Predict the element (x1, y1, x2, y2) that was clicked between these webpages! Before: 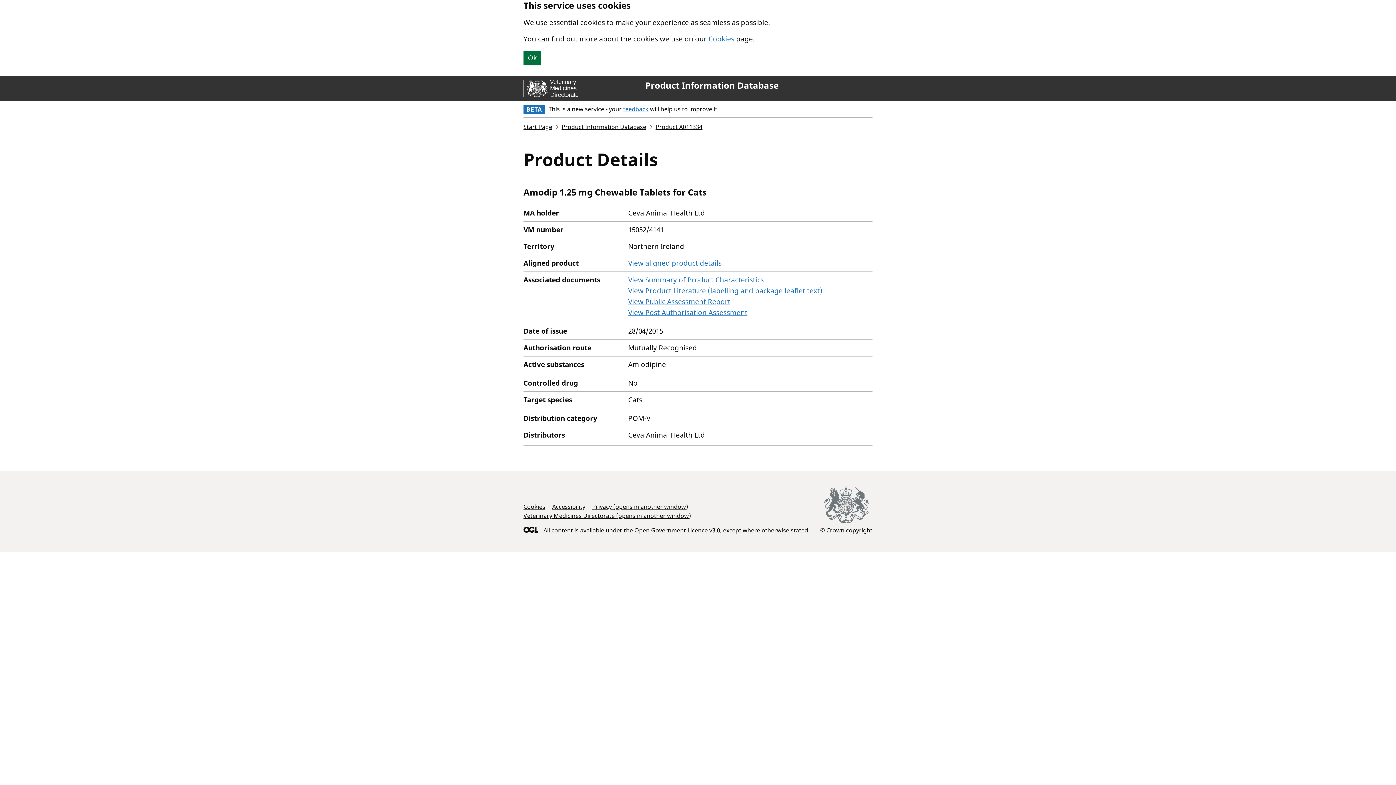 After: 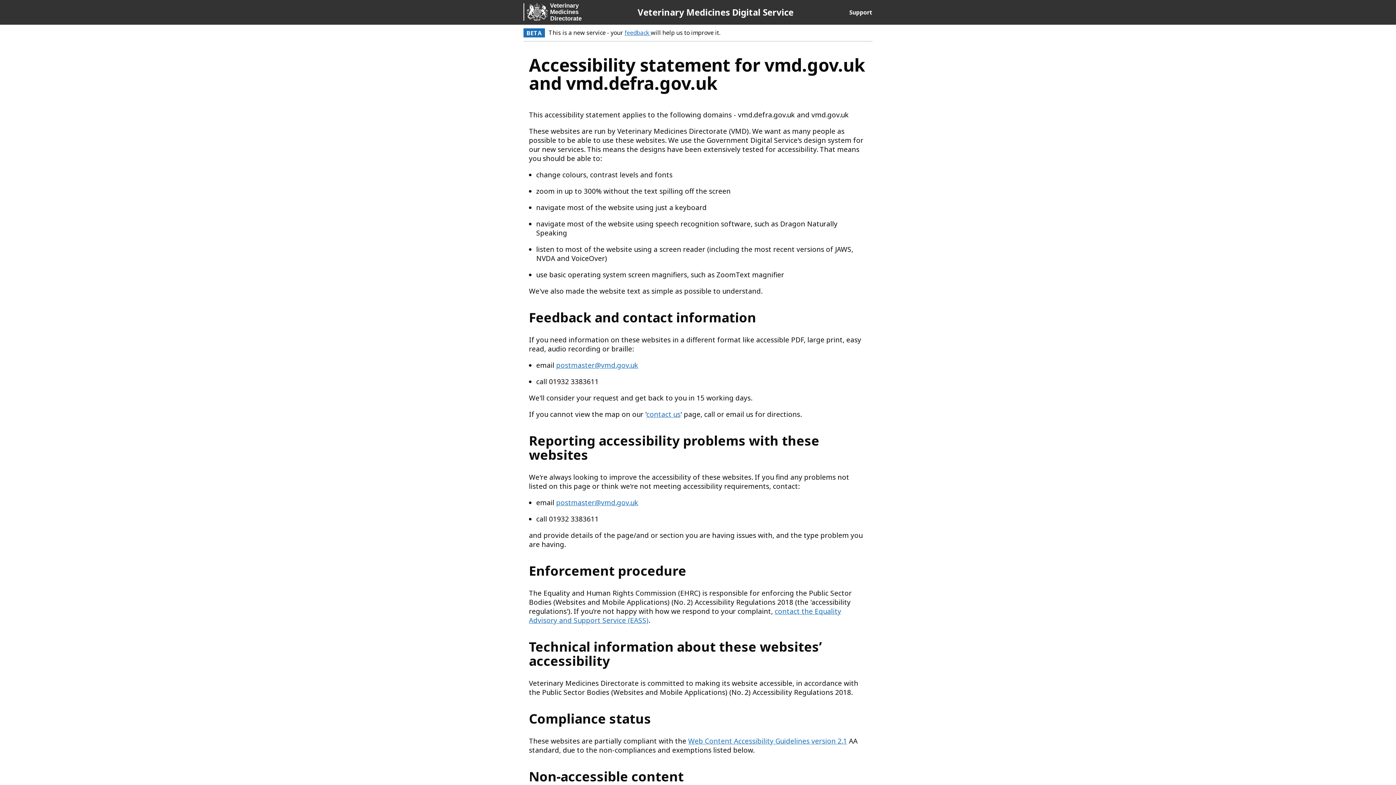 Action: bbox: (552, 502, 585, 510) label: Accessibility